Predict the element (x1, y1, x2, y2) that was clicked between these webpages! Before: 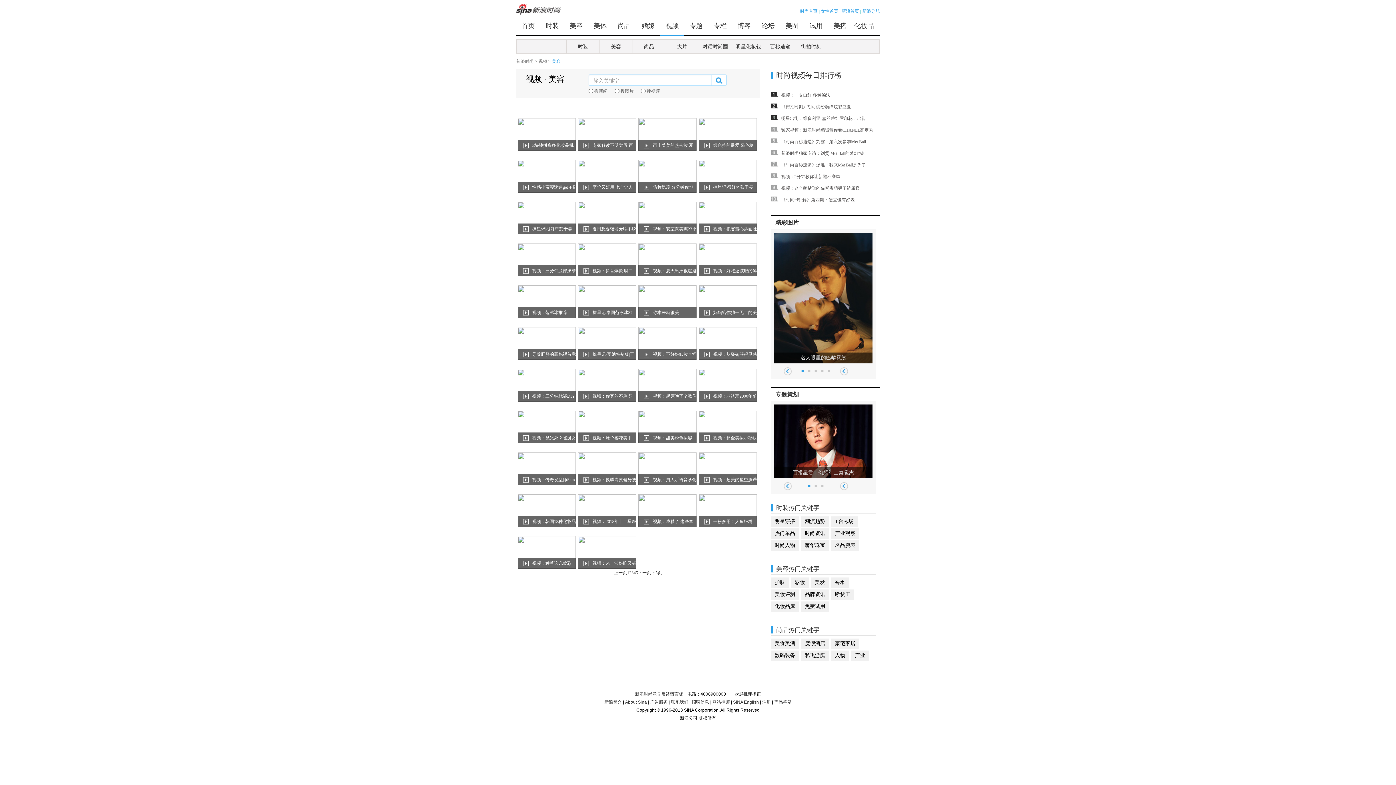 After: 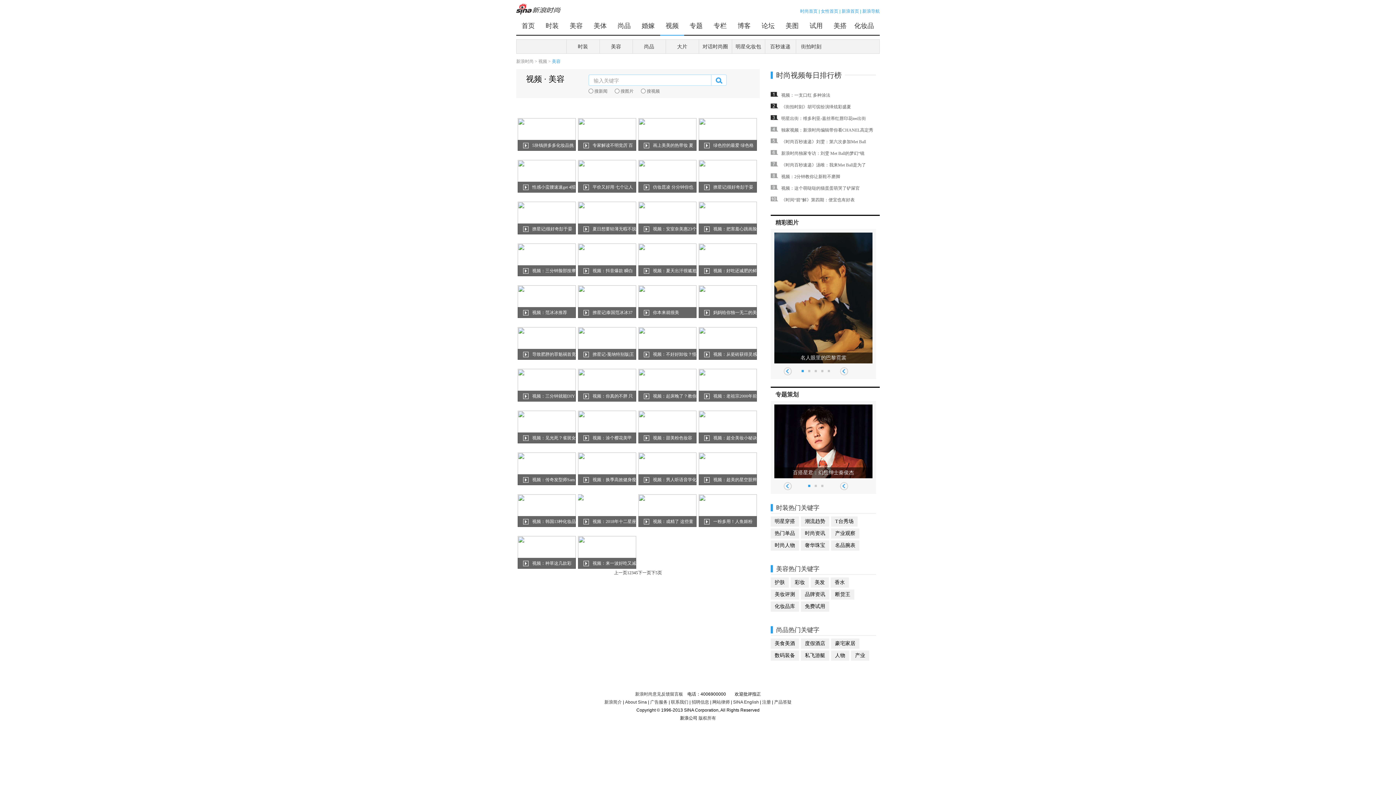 Action: label: 视频：2018年十二星座专属口红色大起底 bbox: (578, 494, 636, 527)